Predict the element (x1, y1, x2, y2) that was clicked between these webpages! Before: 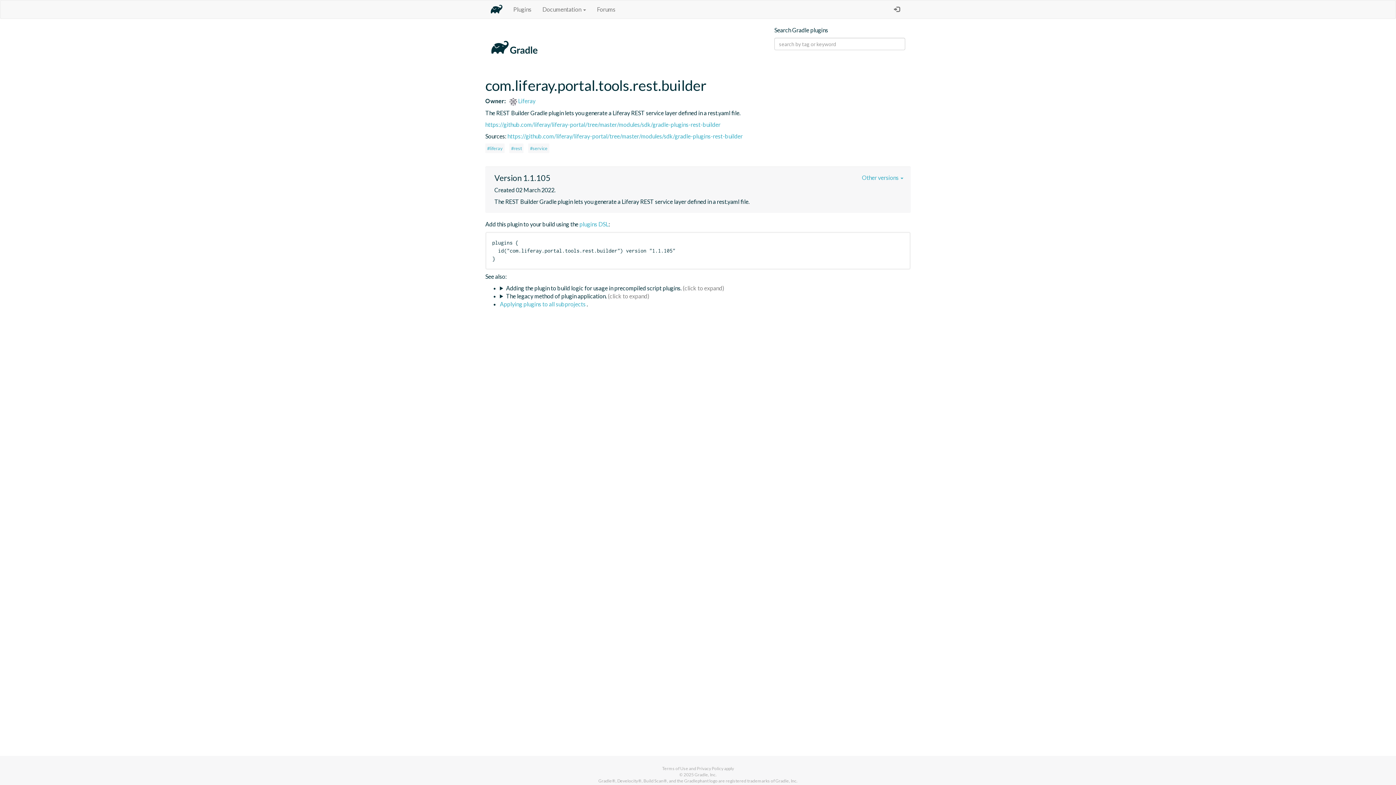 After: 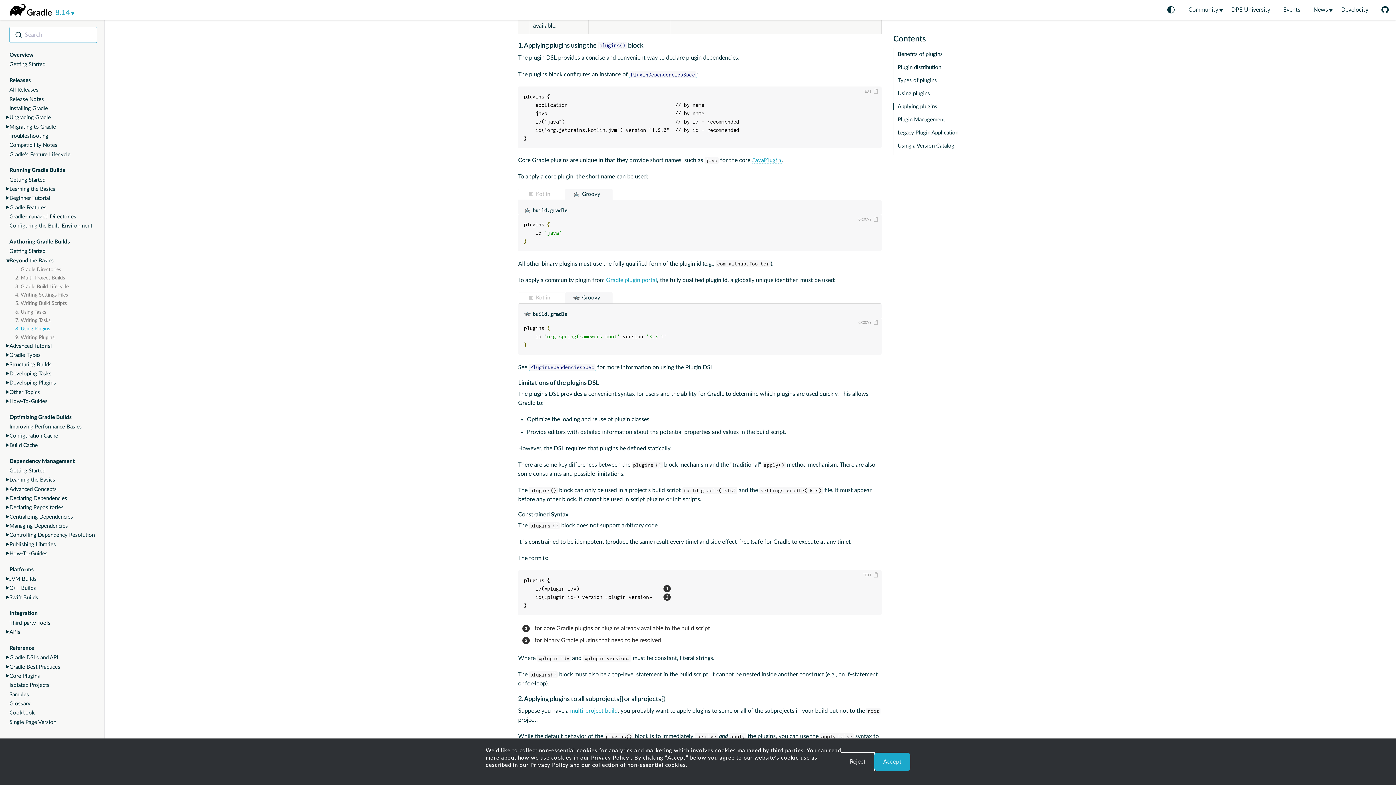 Action: bbox: (579, 220, 608, 227) label: plugins DSL